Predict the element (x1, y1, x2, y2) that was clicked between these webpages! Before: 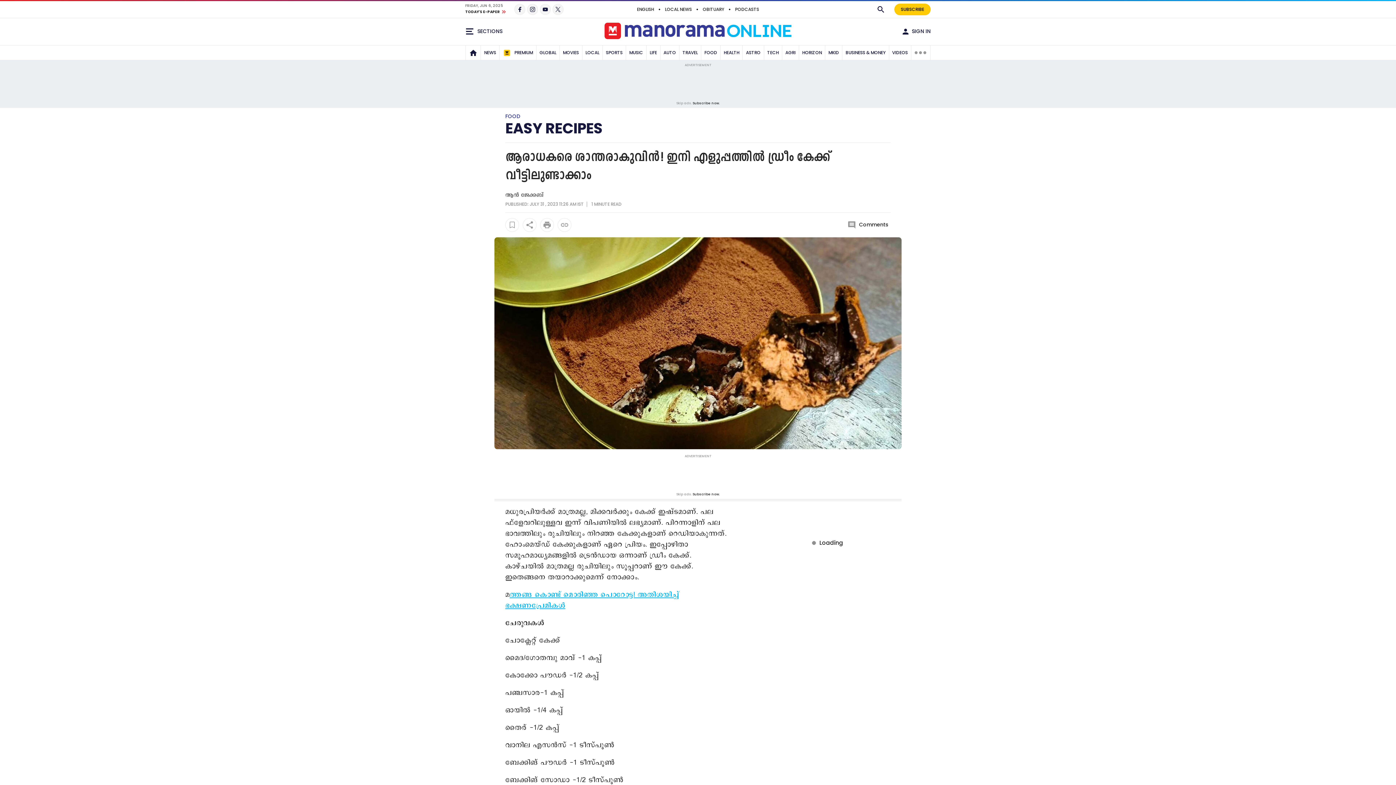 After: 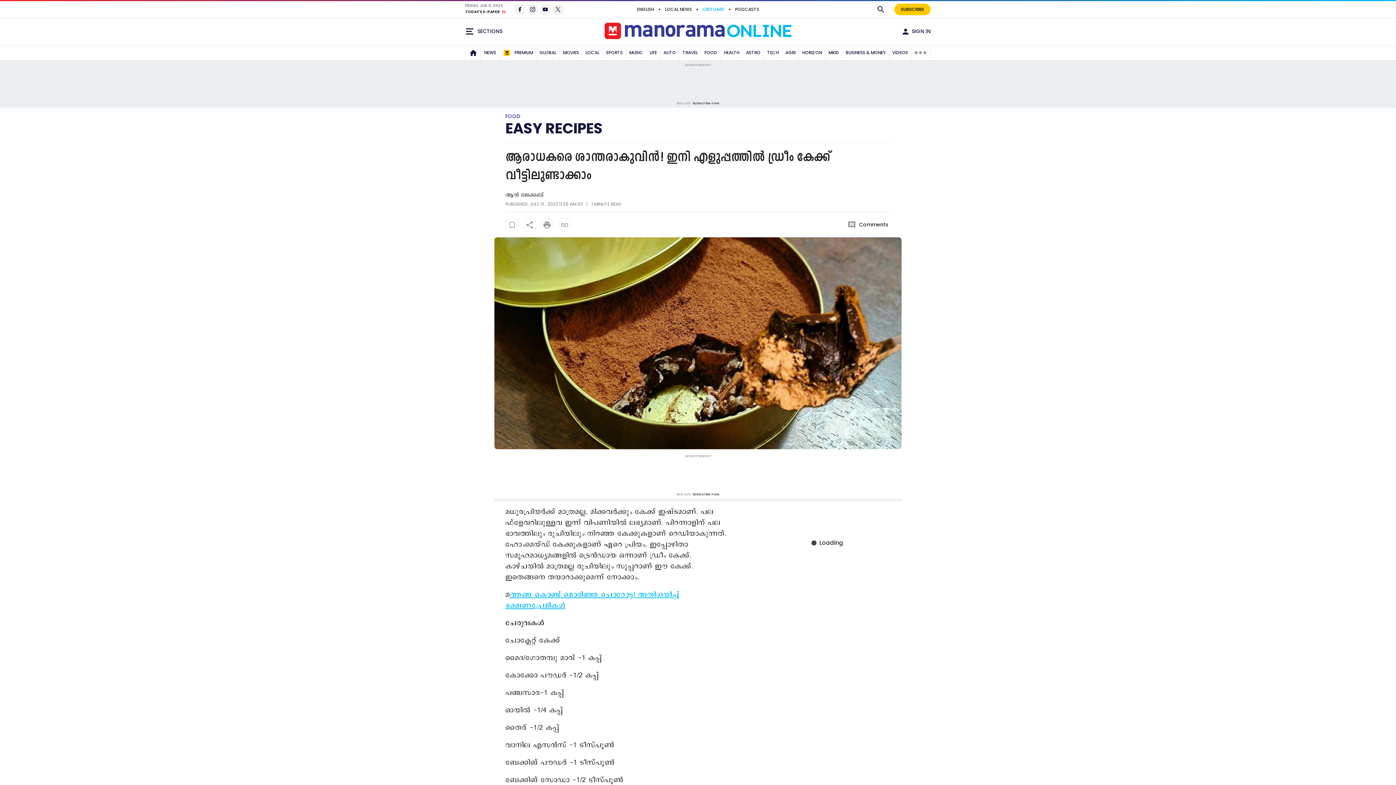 Action: bbox: (701, 5, 726, 13) label: OBITUARY